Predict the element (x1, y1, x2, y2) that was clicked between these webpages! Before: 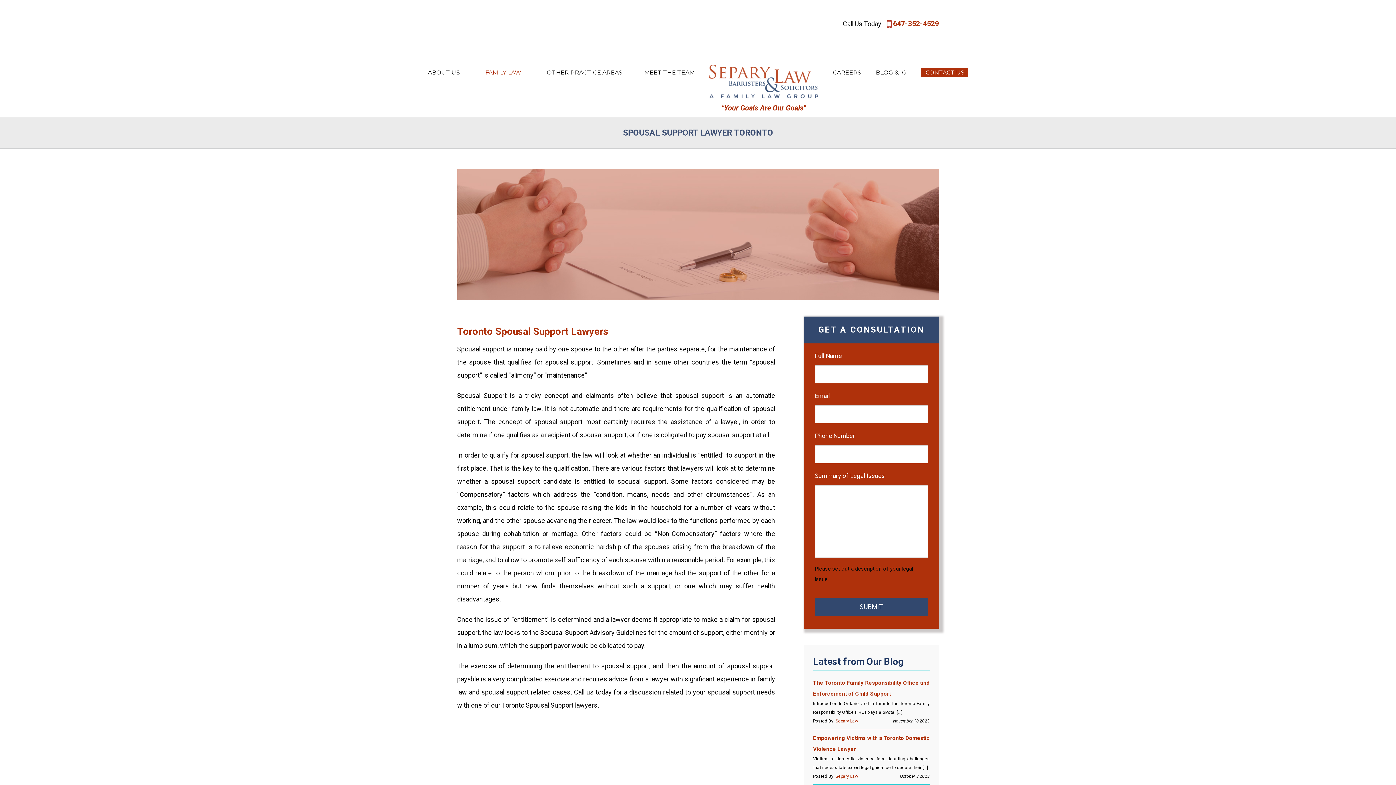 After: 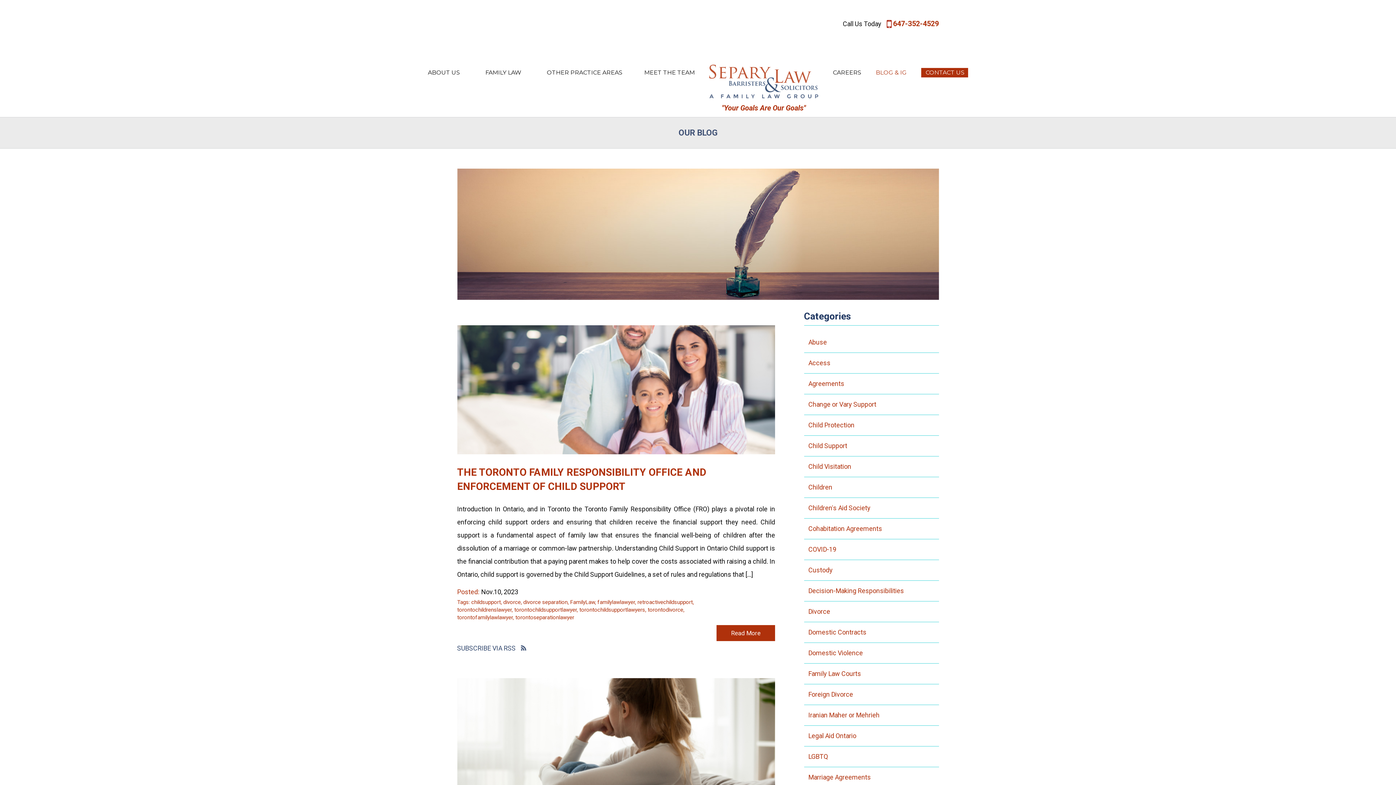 Action: label: BLOG & IG bbox: (876, 68, 906, 77)